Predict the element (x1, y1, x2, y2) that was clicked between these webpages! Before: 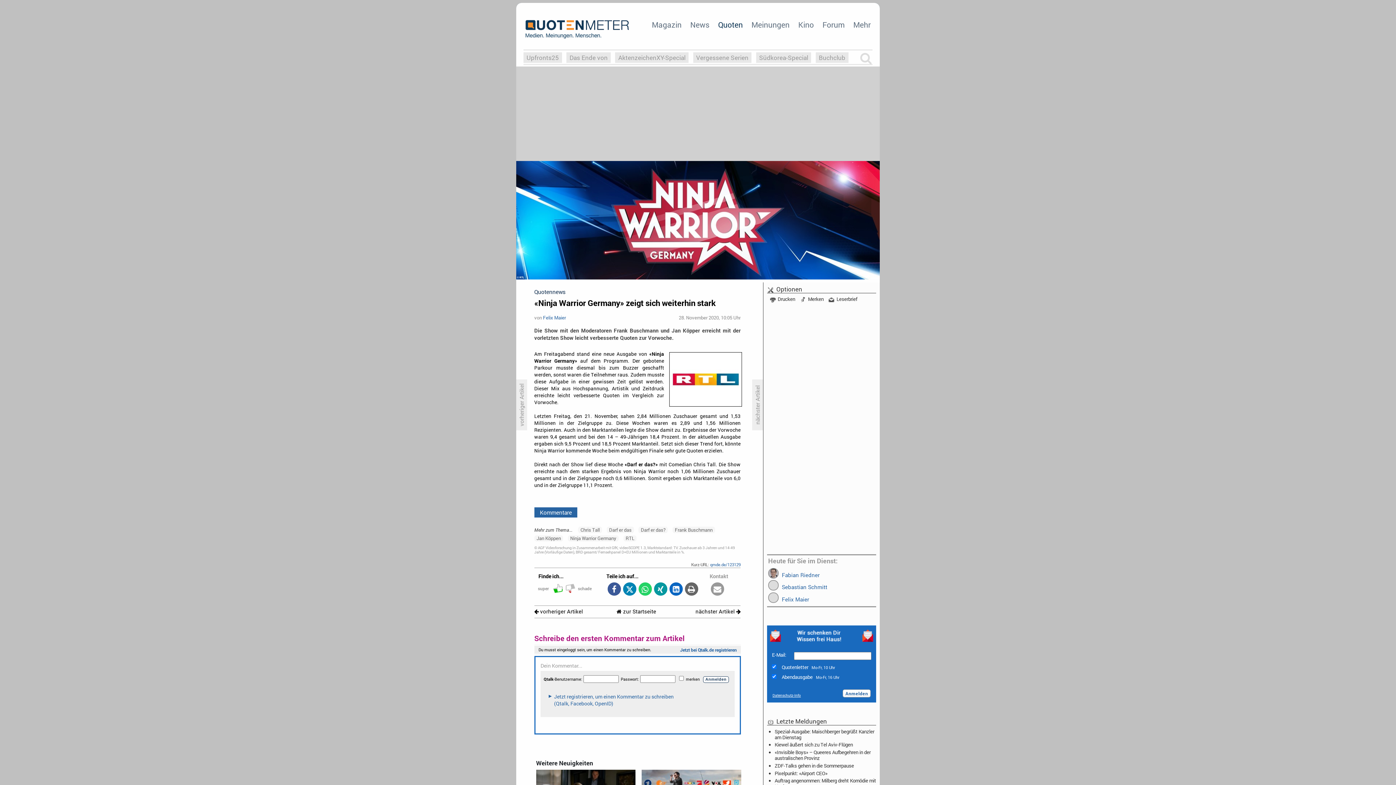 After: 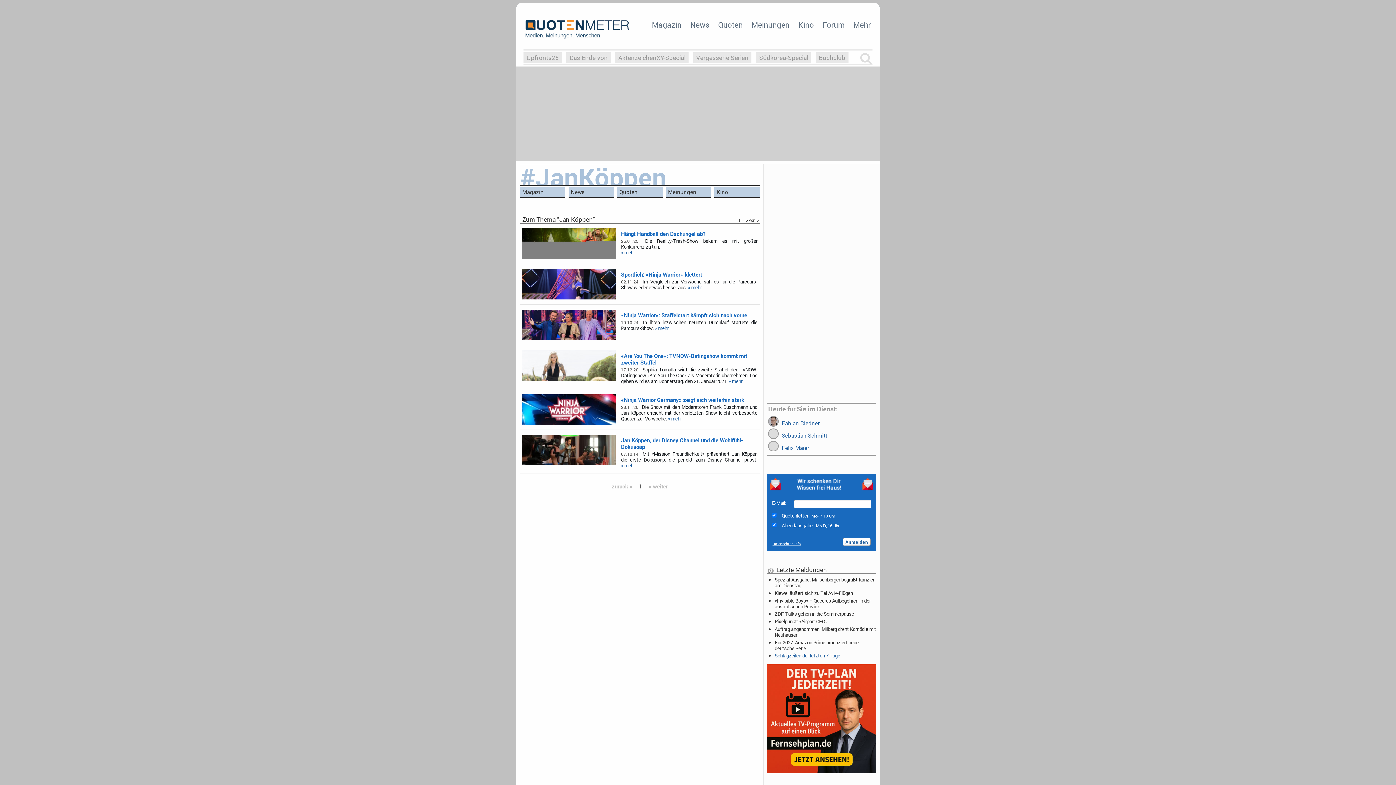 Action: bbox: (536, 535, 561, 541) label: Jan Köppen